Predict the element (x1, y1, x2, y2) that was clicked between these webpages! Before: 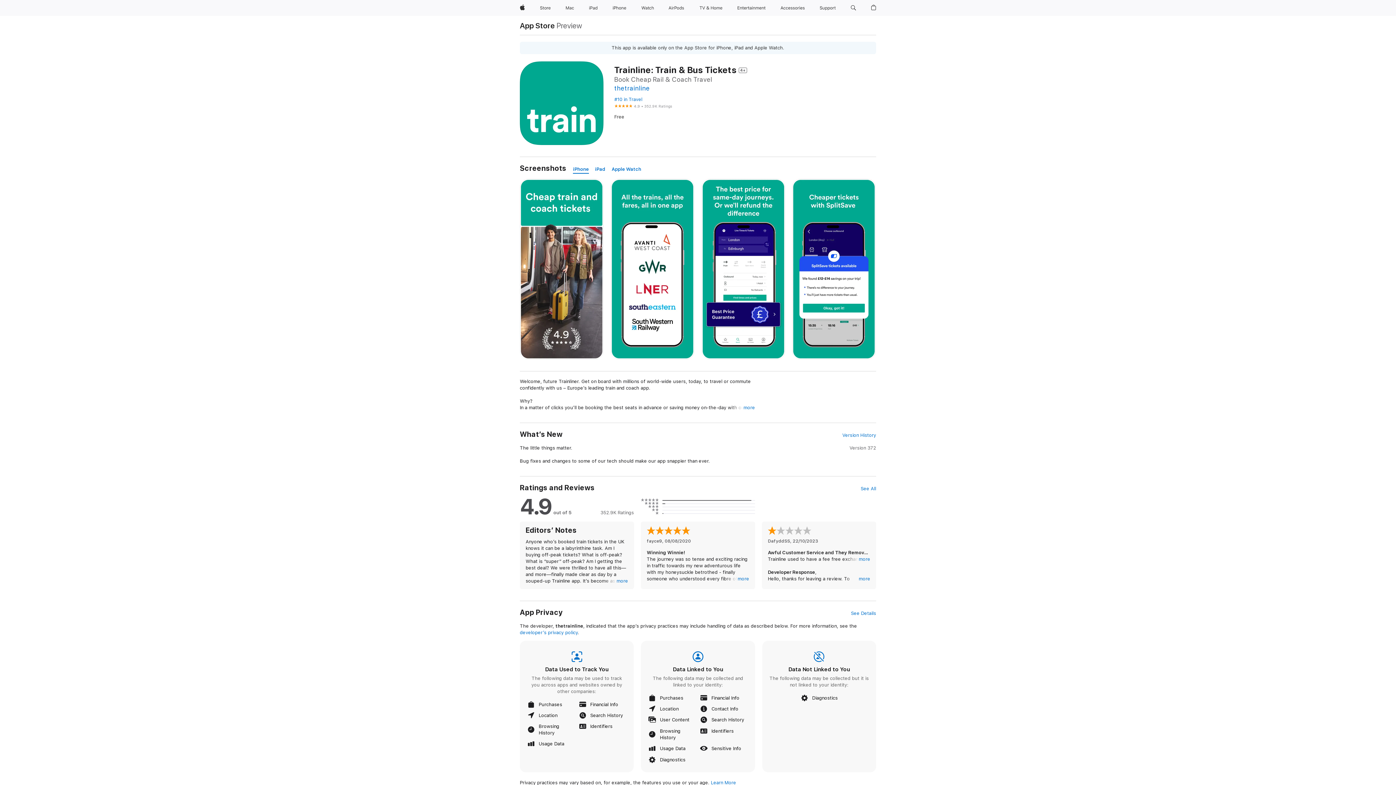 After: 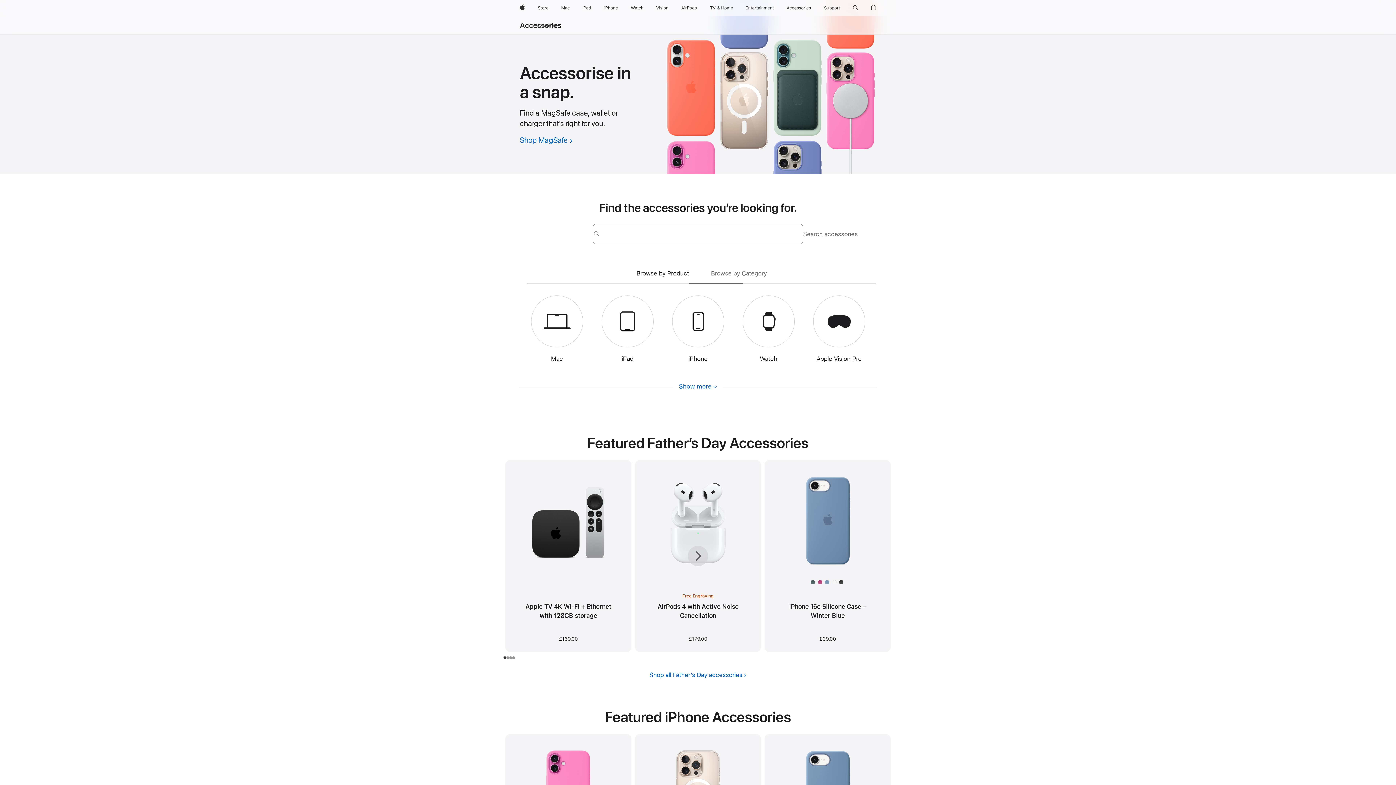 Action: bbox: (777, 0, 808, 16) label: Accessories